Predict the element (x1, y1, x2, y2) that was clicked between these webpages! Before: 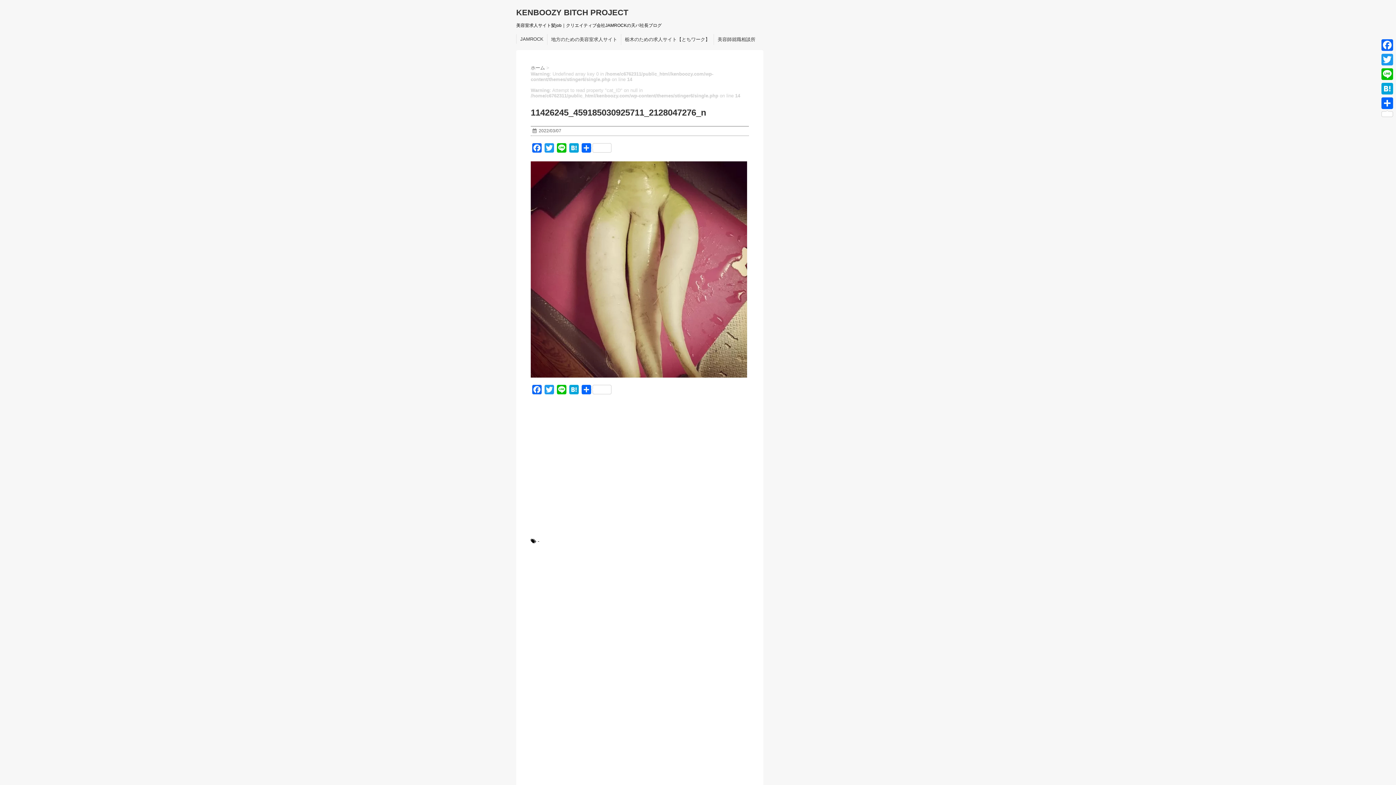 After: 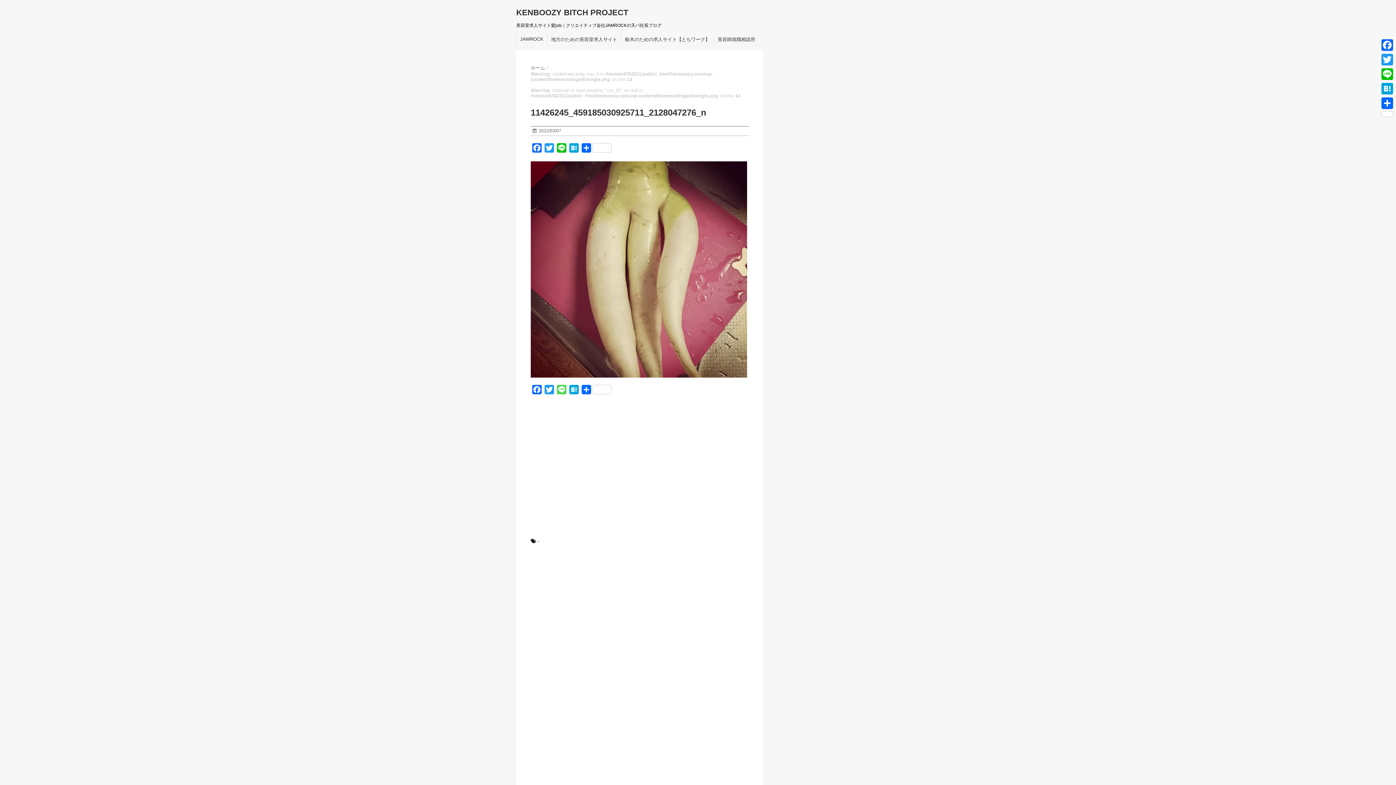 Action: label: Line bbox: (555, 385, 568, 397)